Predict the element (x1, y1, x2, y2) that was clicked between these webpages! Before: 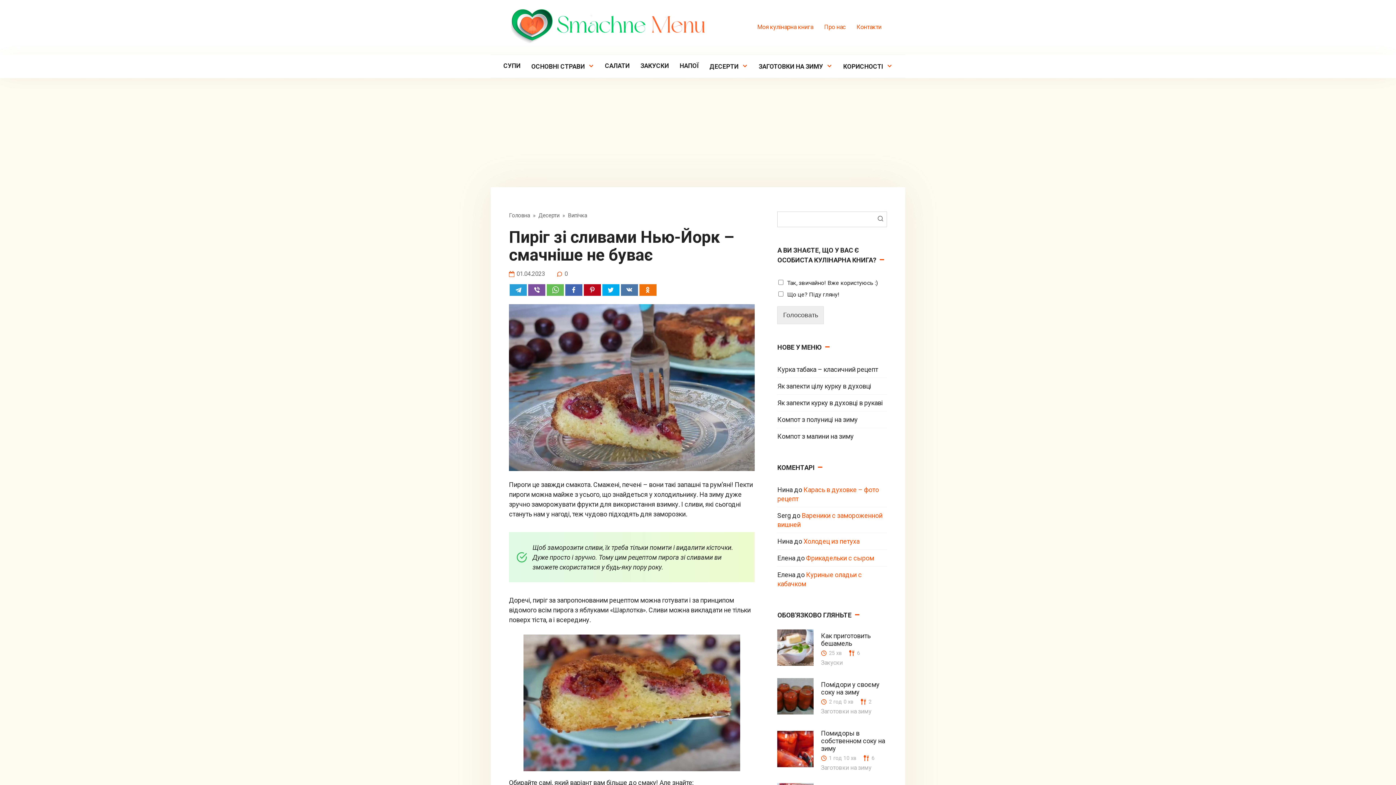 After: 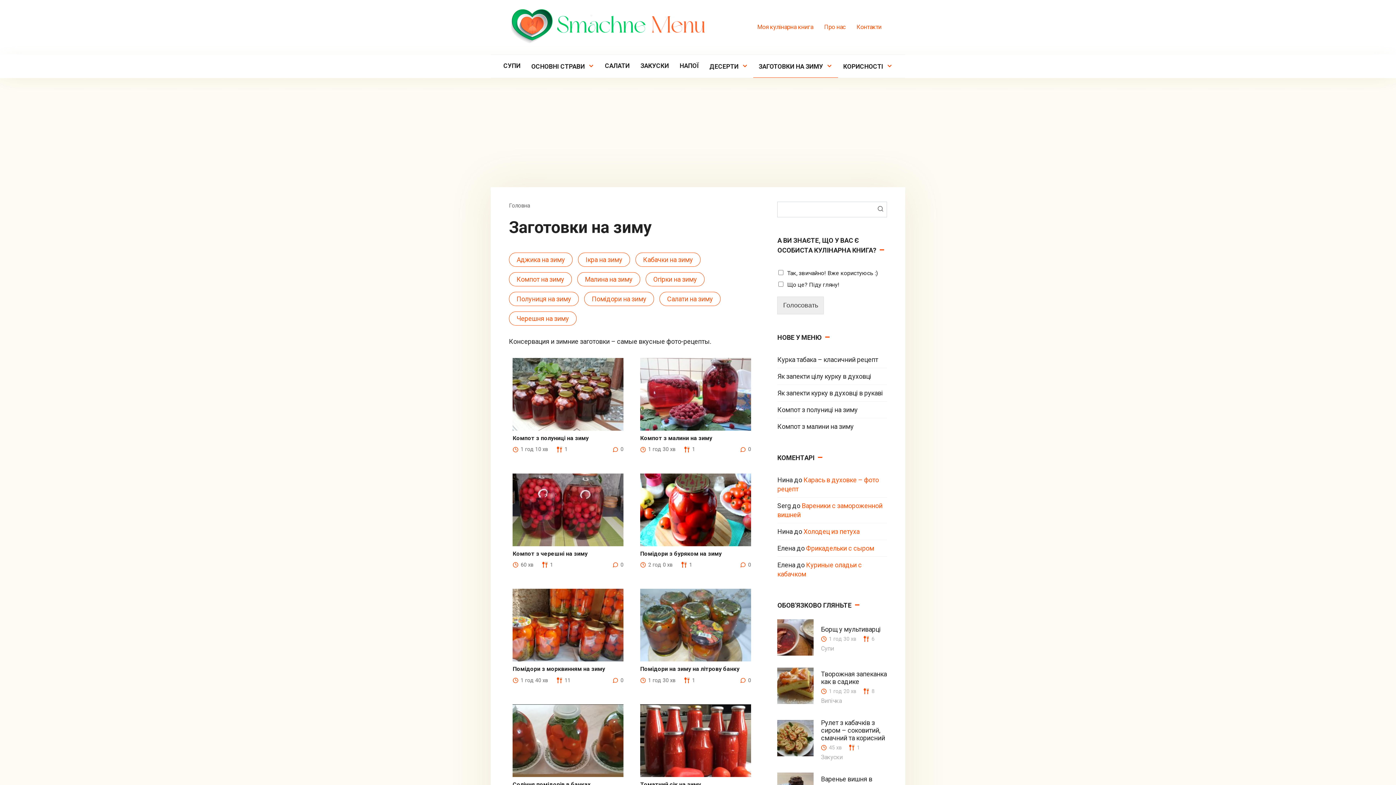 Action: label: Заготовки на зиму bbox: (821, 708, 871, 715)